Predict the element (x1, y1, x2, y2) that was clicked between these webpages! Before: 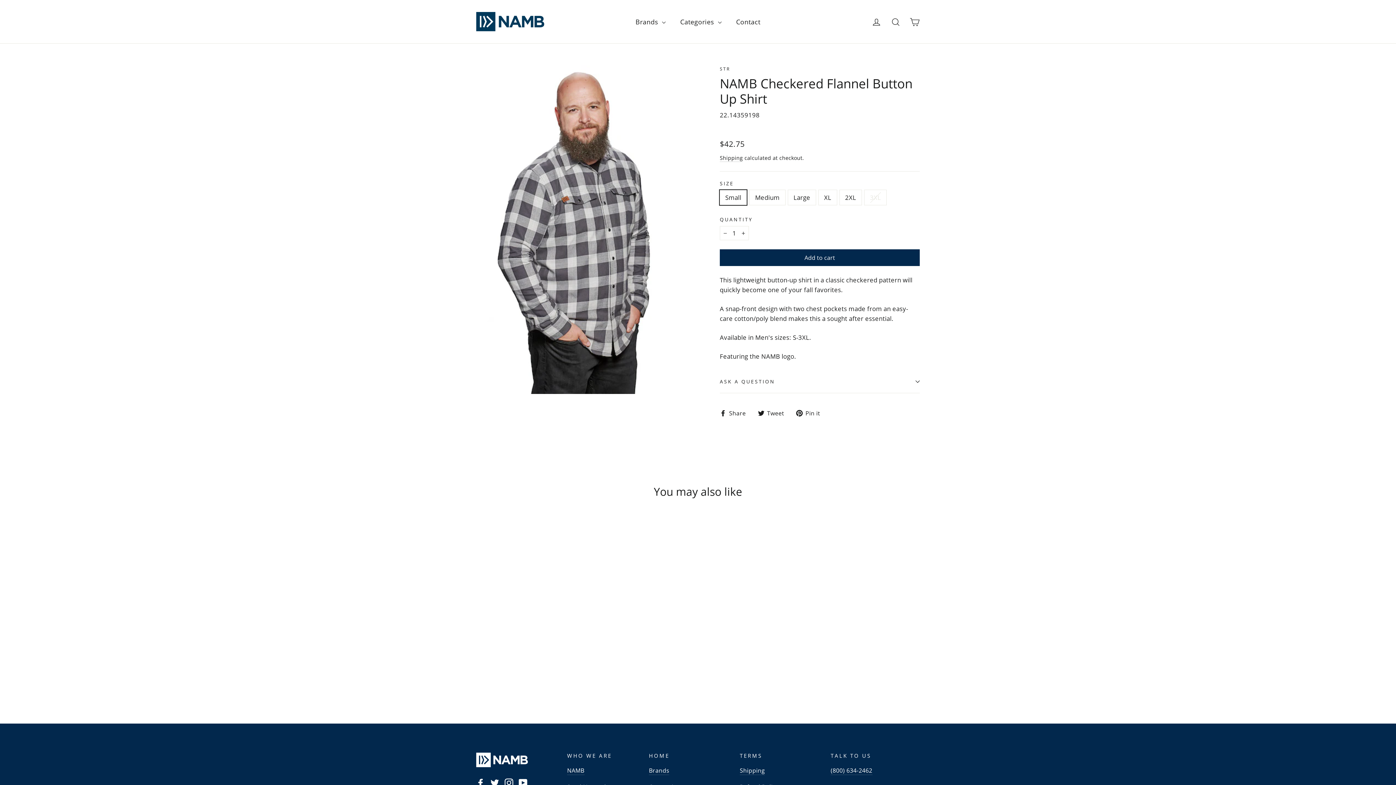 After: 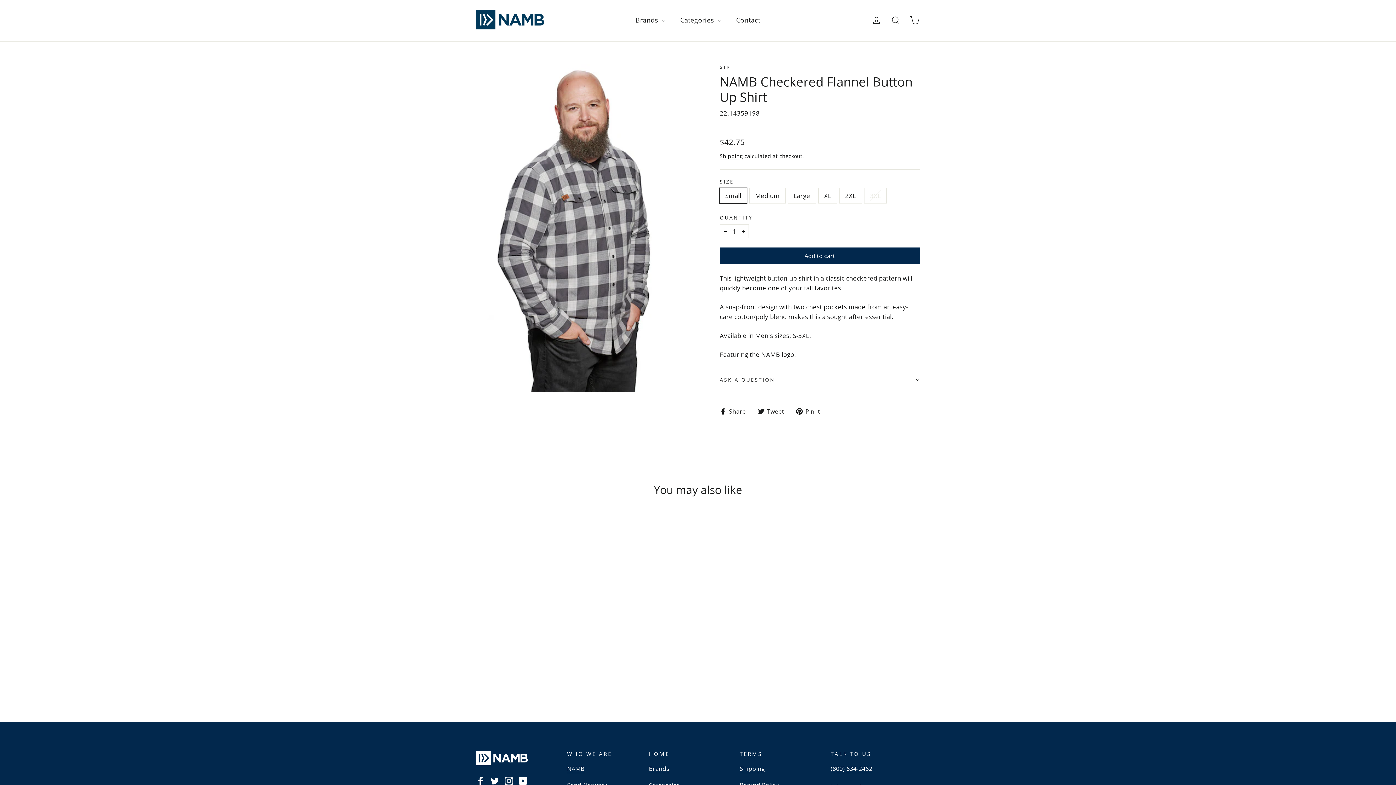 Action: label: YouTube bbox: (518, 777, 527, 787)